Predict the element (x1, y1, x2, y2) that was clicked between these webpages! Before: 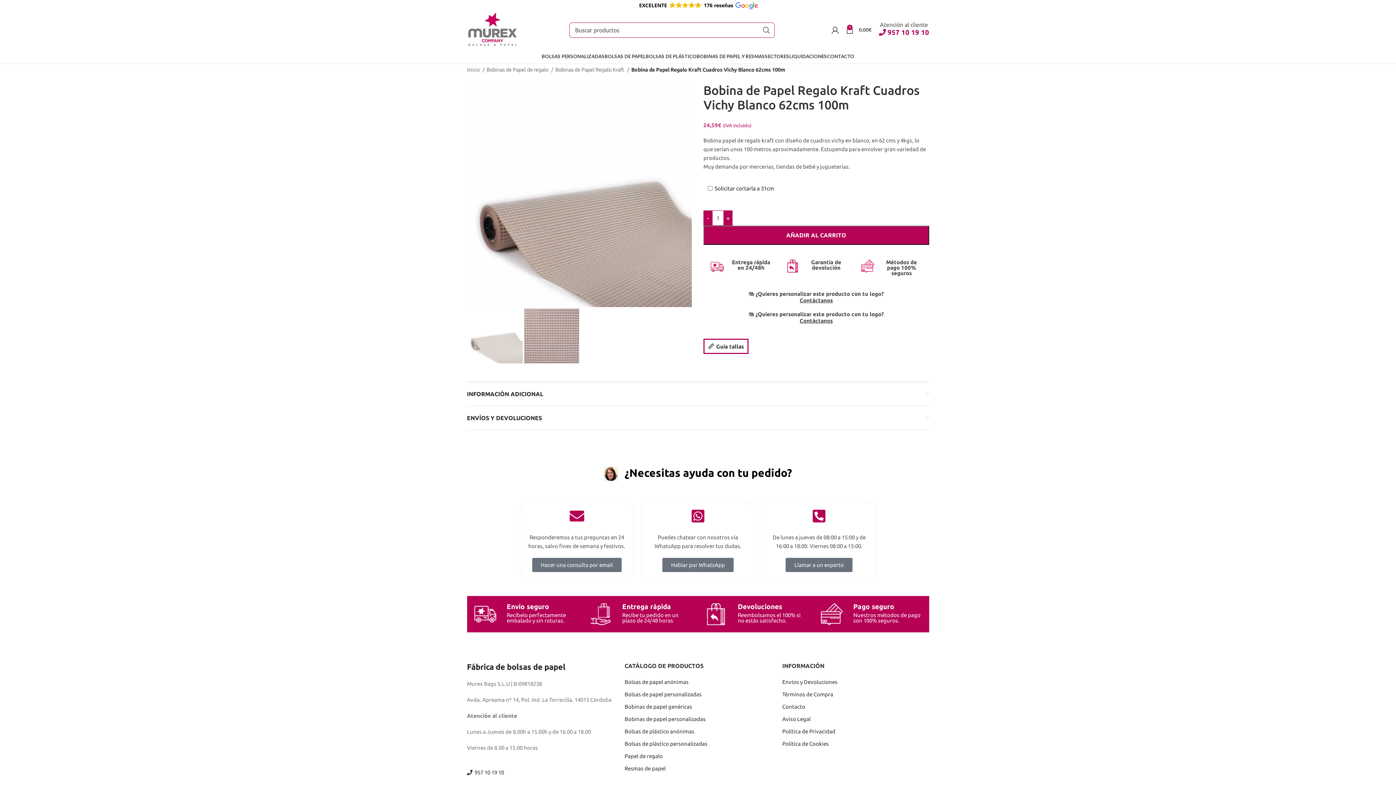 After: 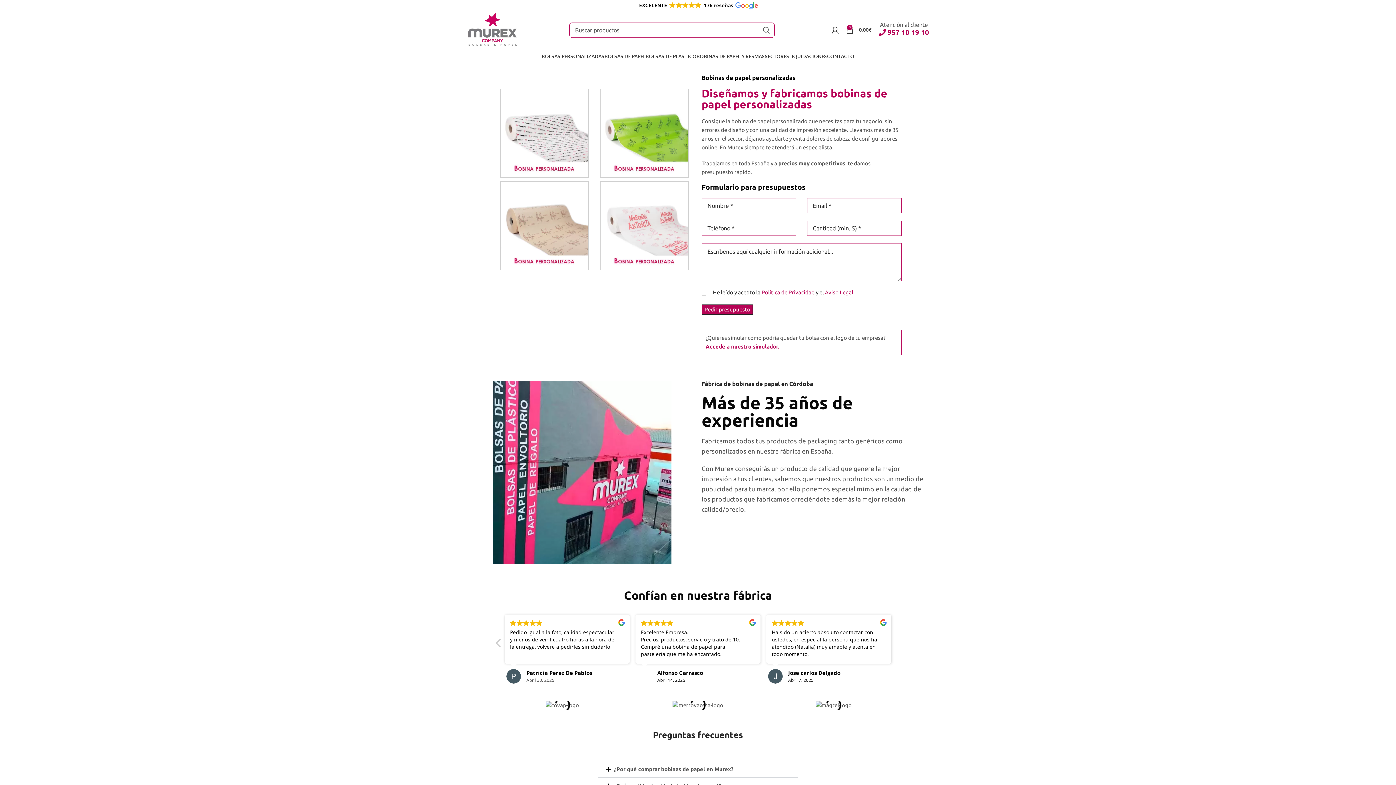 Action: bbox: (624, 716, 705, 722) label: Bobinas de papel personalizadas
